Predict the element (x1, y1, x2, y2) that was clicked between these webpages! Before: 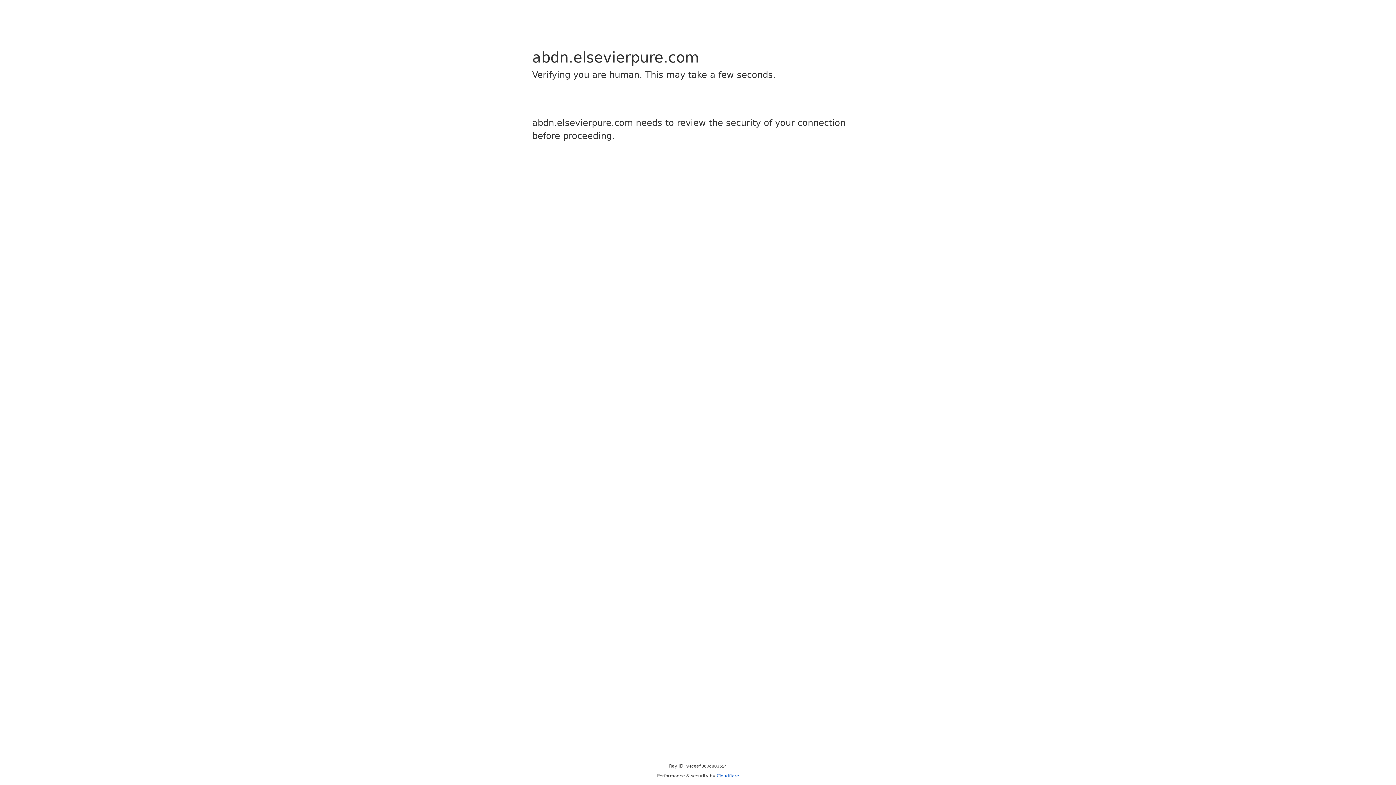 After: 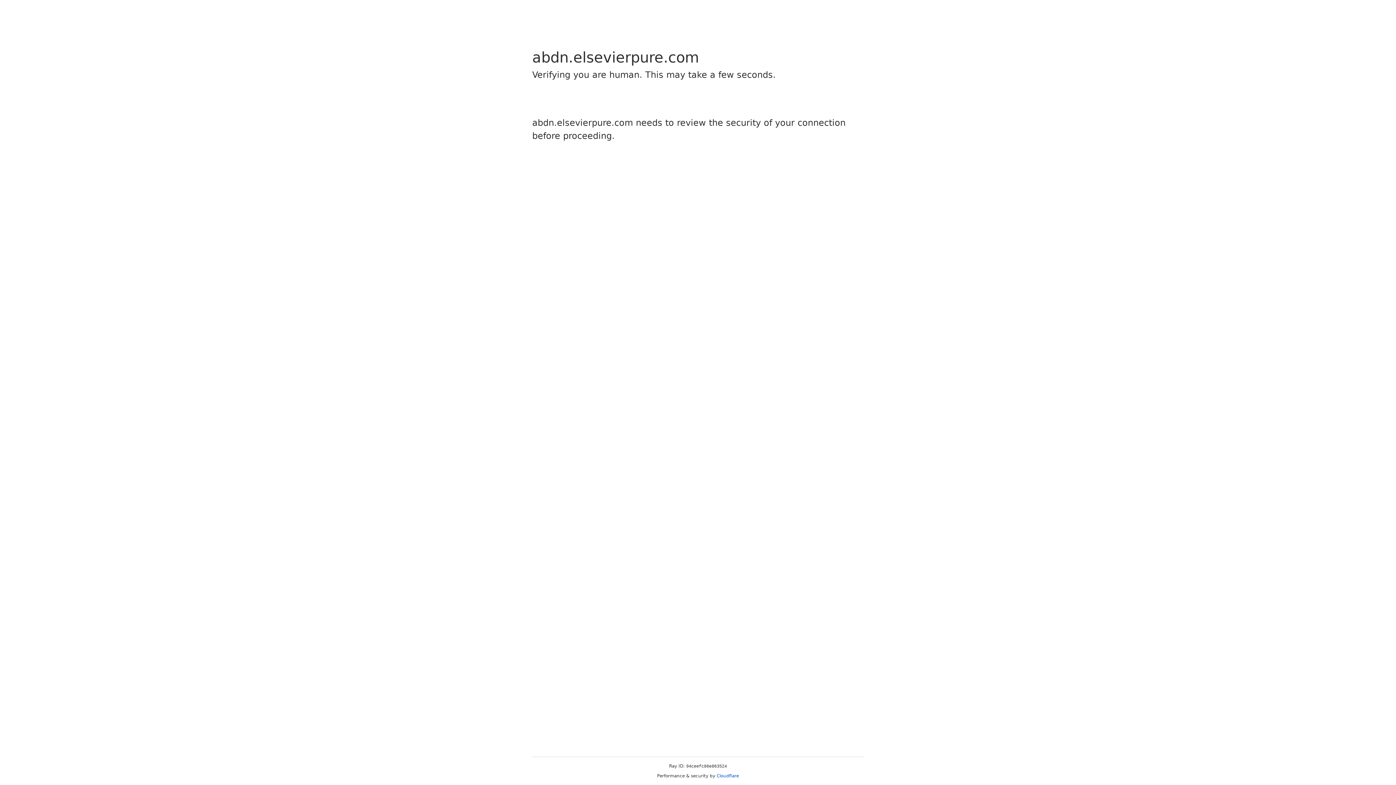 Action: label: Cloudflare bbox: (716, 773, 739, 778)